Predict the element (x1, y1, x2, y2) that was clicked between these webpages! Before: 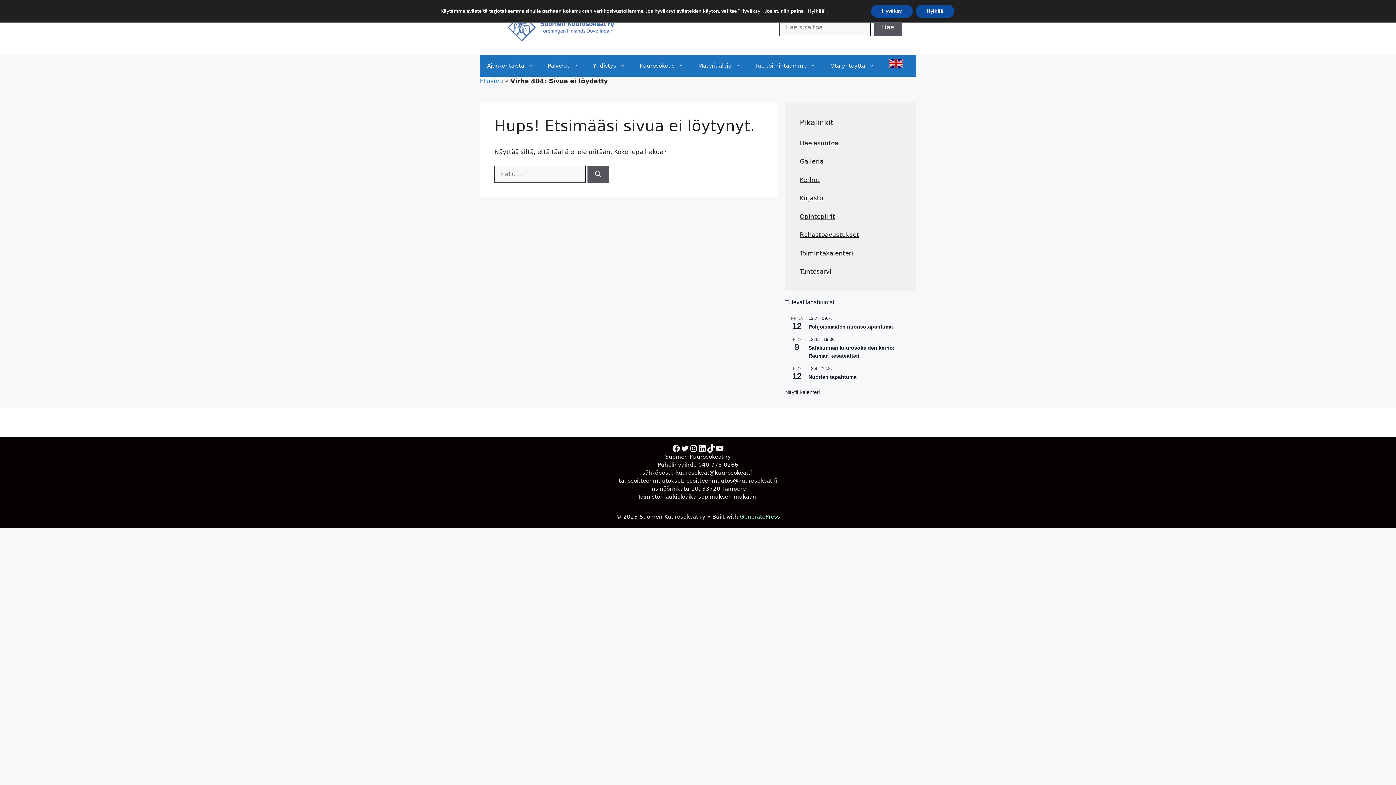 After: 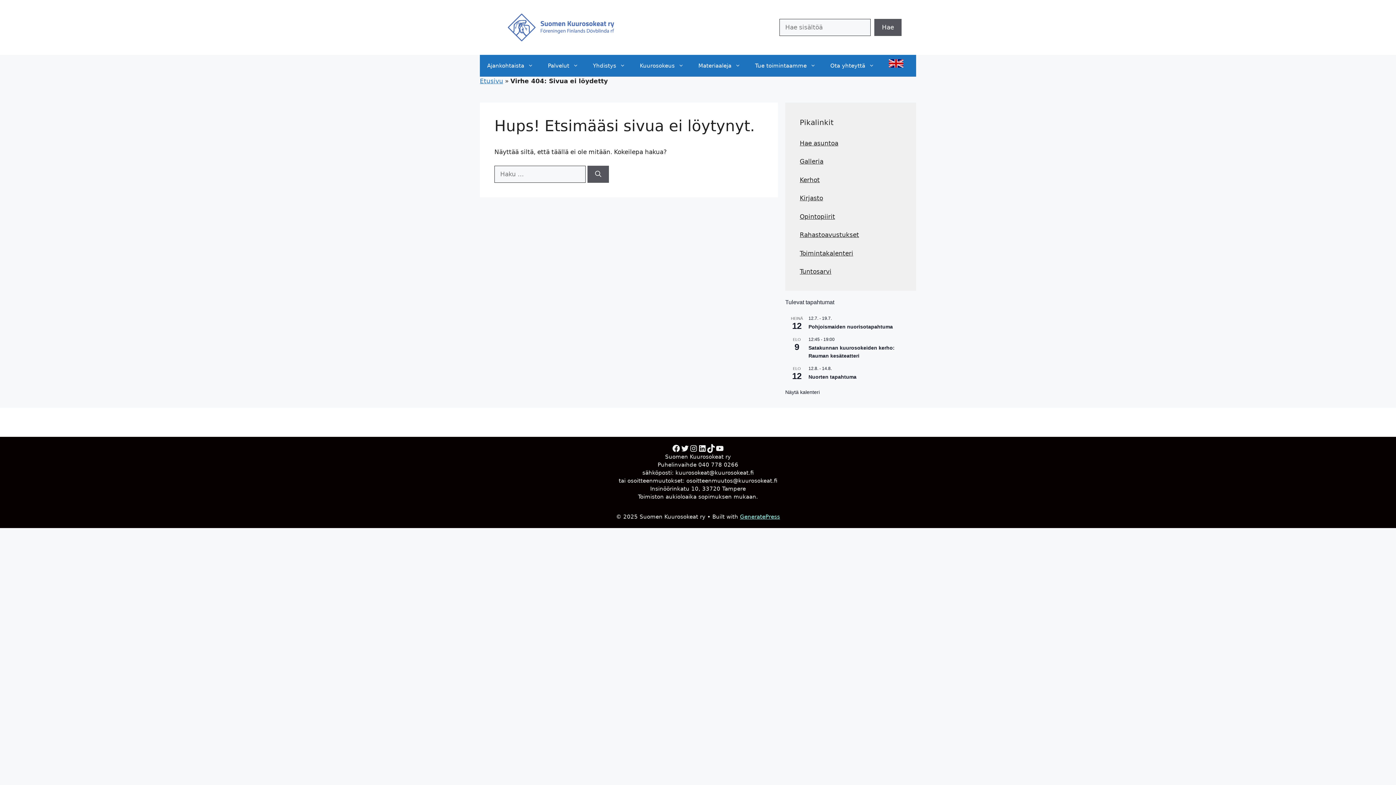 Action: label: Hylkää bbox: (930, 4, 969, 17)